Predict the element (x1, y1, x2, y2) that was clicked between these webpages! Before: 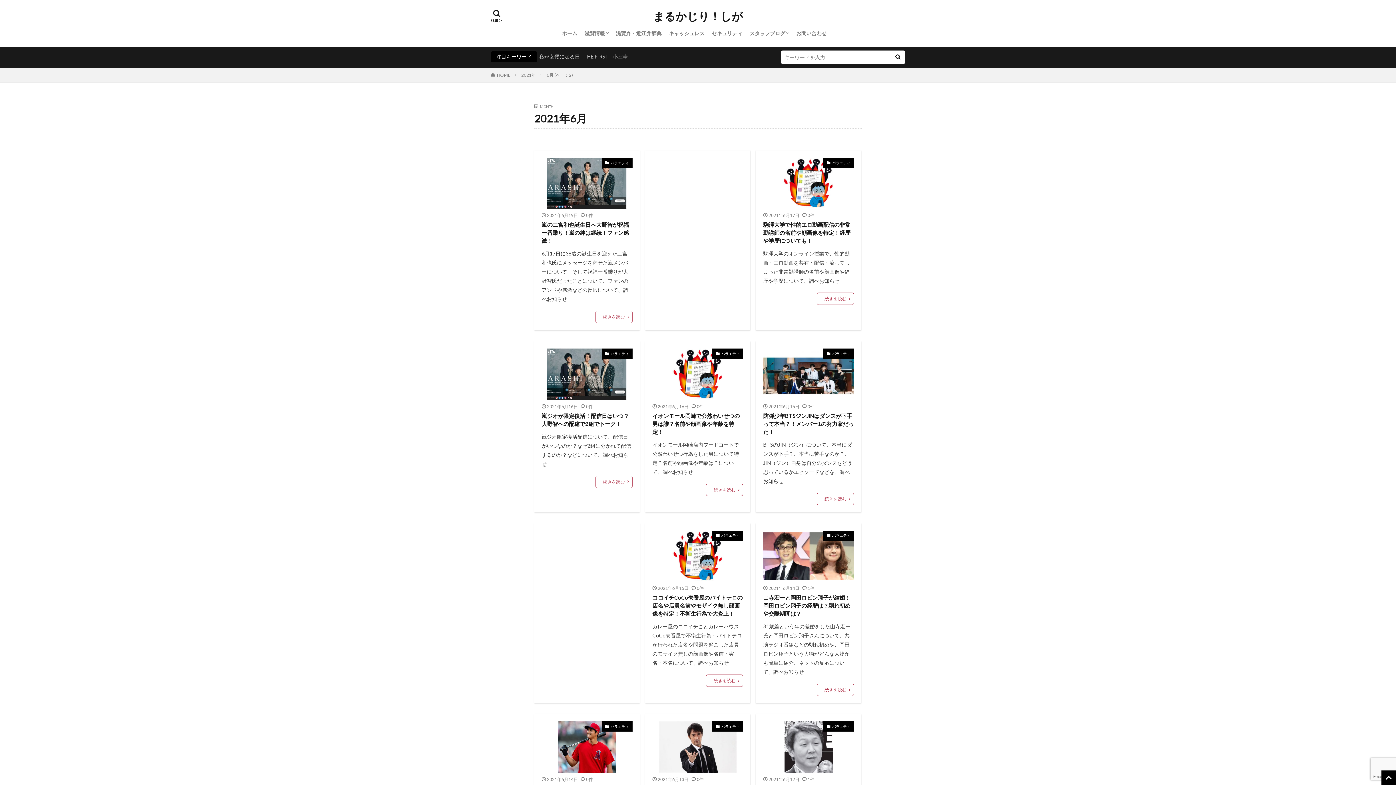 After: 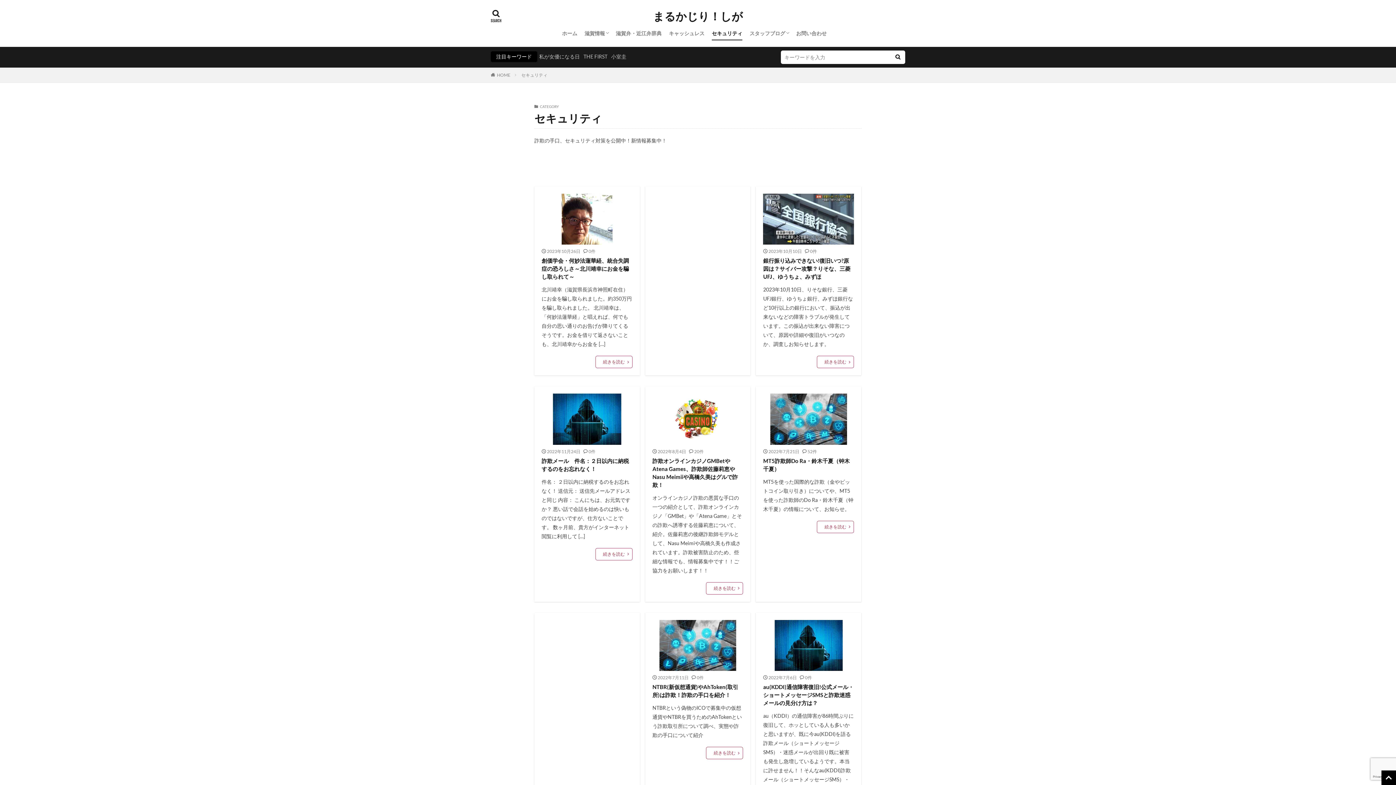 Action: label: セキュリティ bbox: (712, 27, 742, 39)